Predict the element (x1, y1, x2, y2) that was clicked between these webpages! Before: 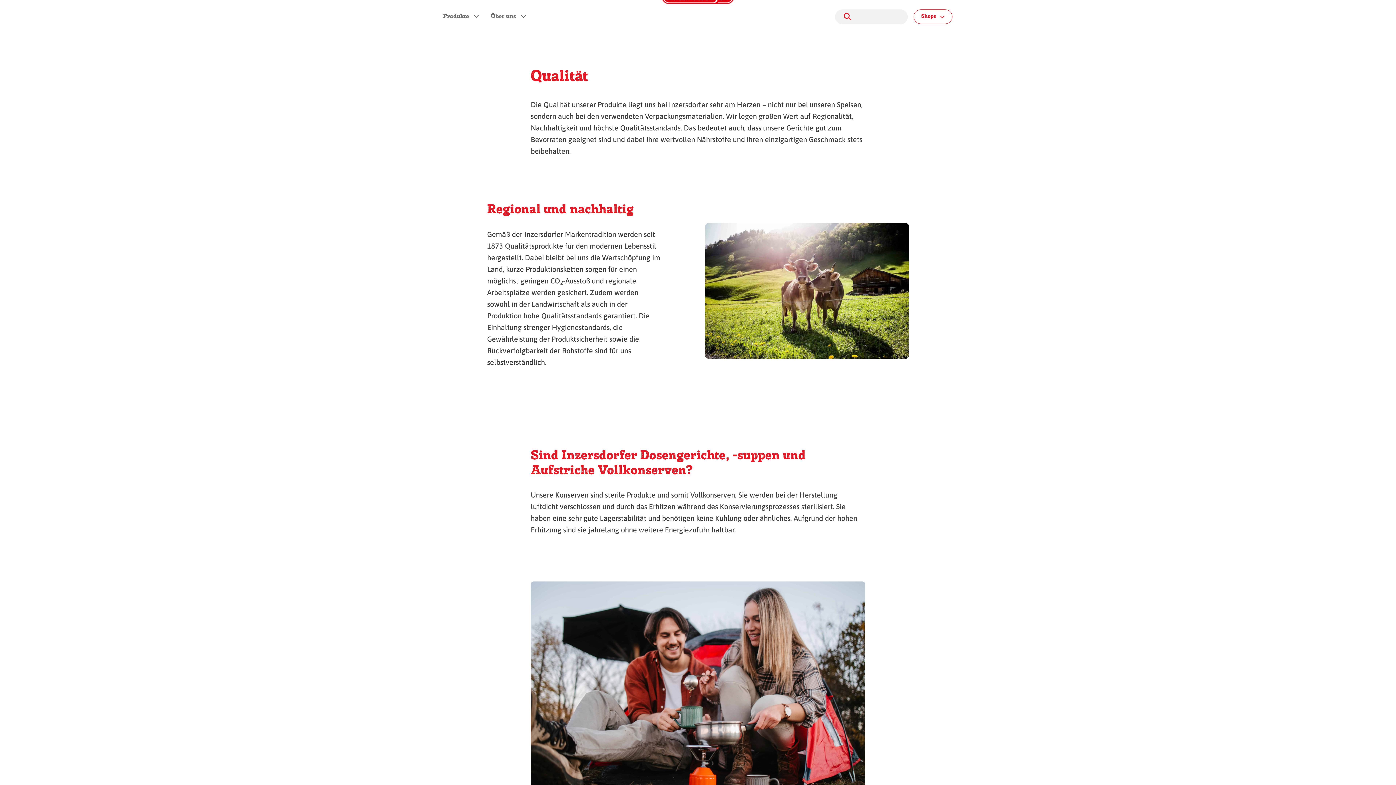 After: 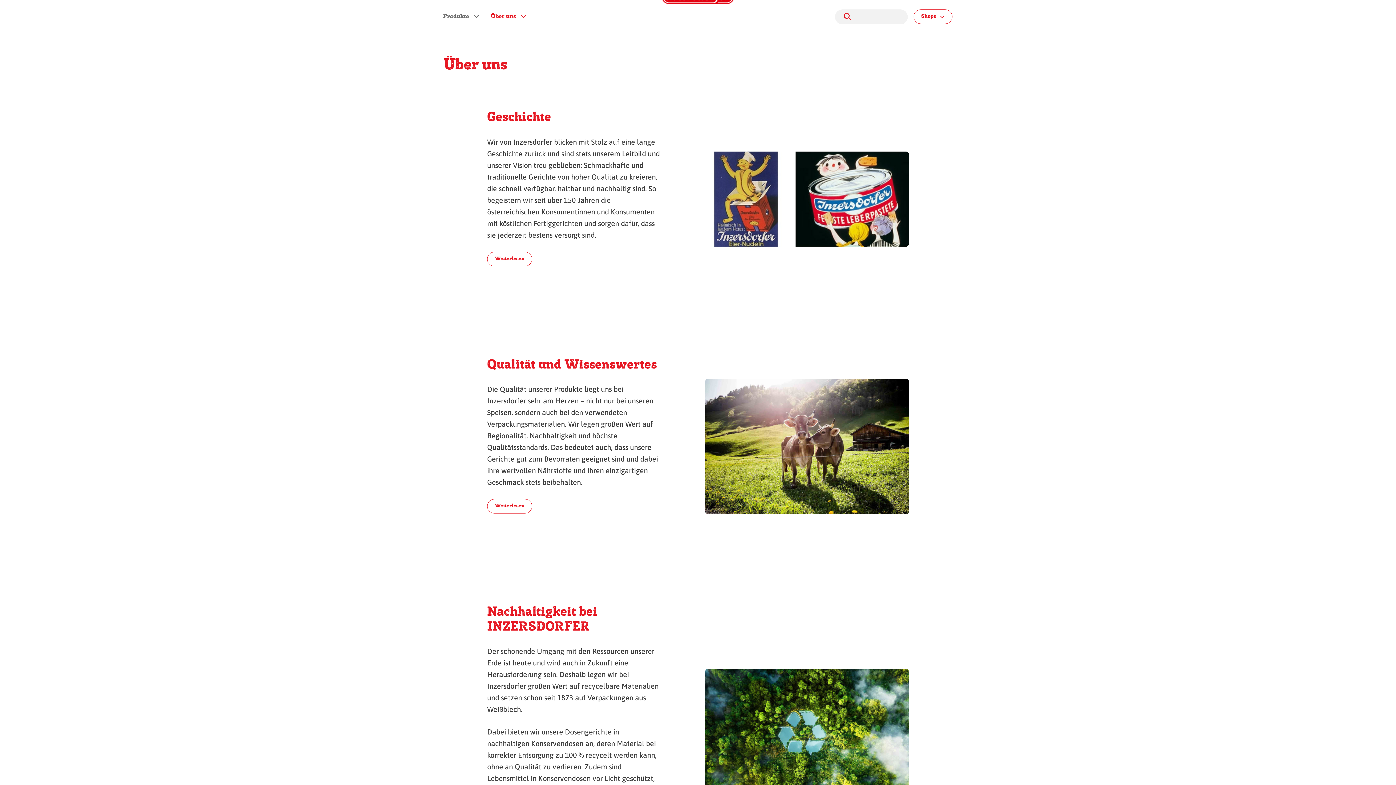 Action: bbox: (485, 0, 532, 32) label: Über uns 